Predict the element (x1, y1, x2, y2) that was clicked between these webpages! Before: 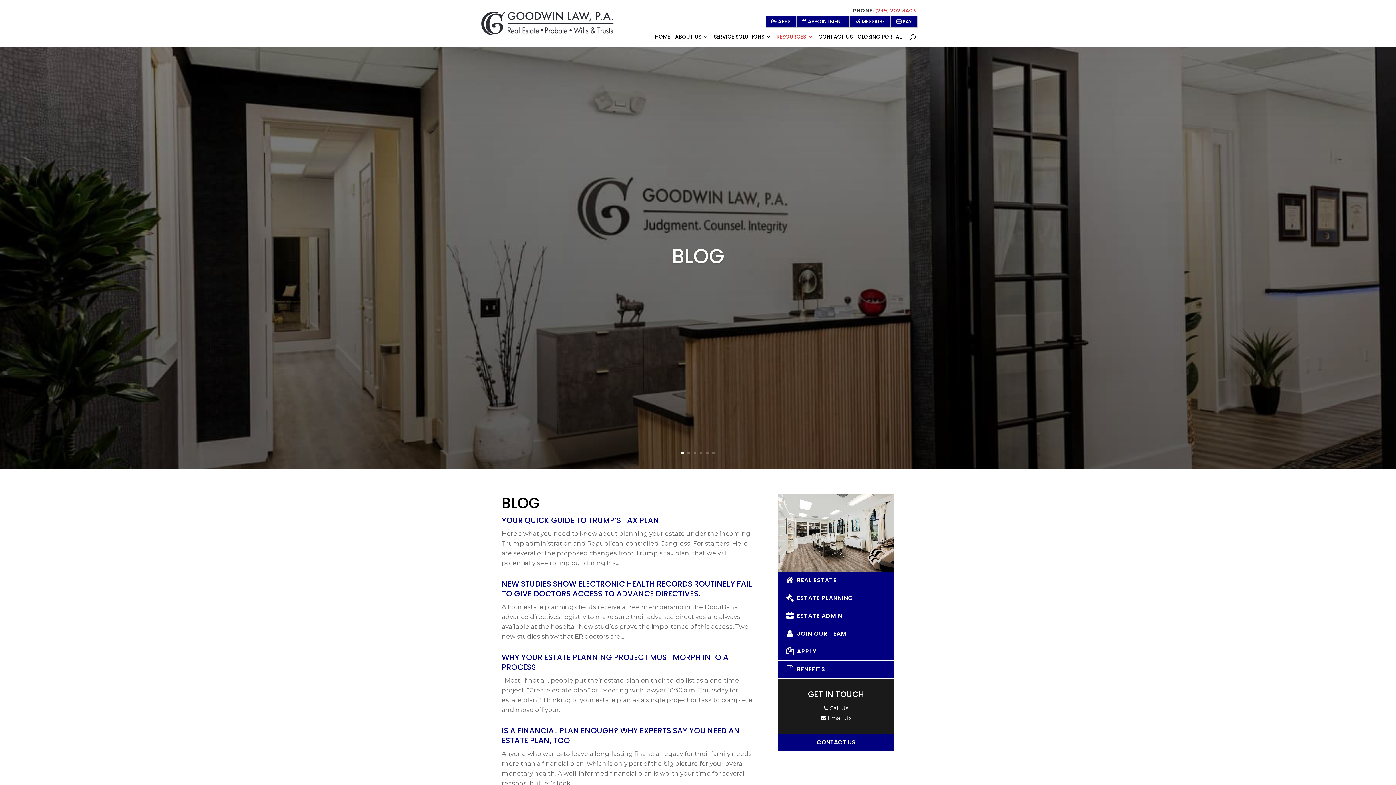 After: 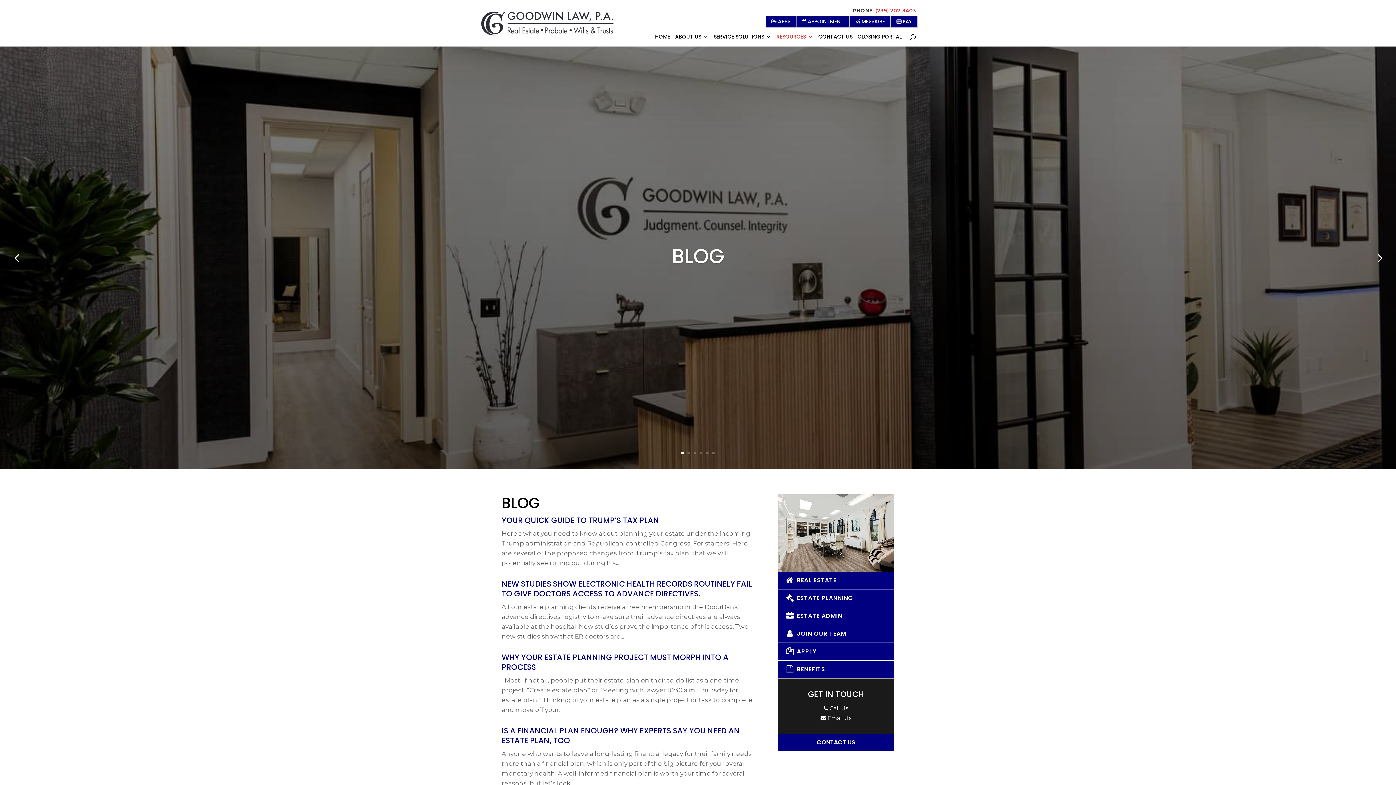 Action: label: 1 bbox: (681, 452, 684, 454)